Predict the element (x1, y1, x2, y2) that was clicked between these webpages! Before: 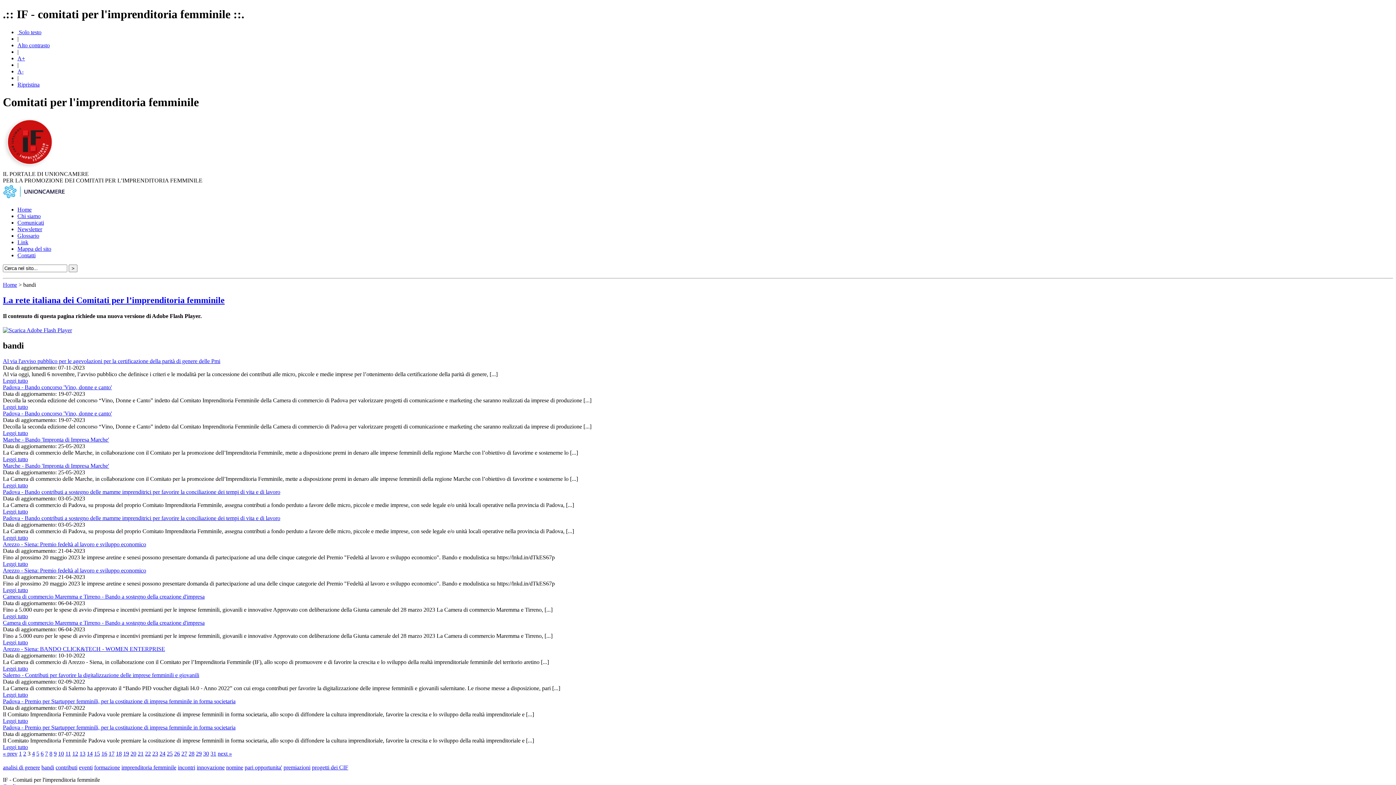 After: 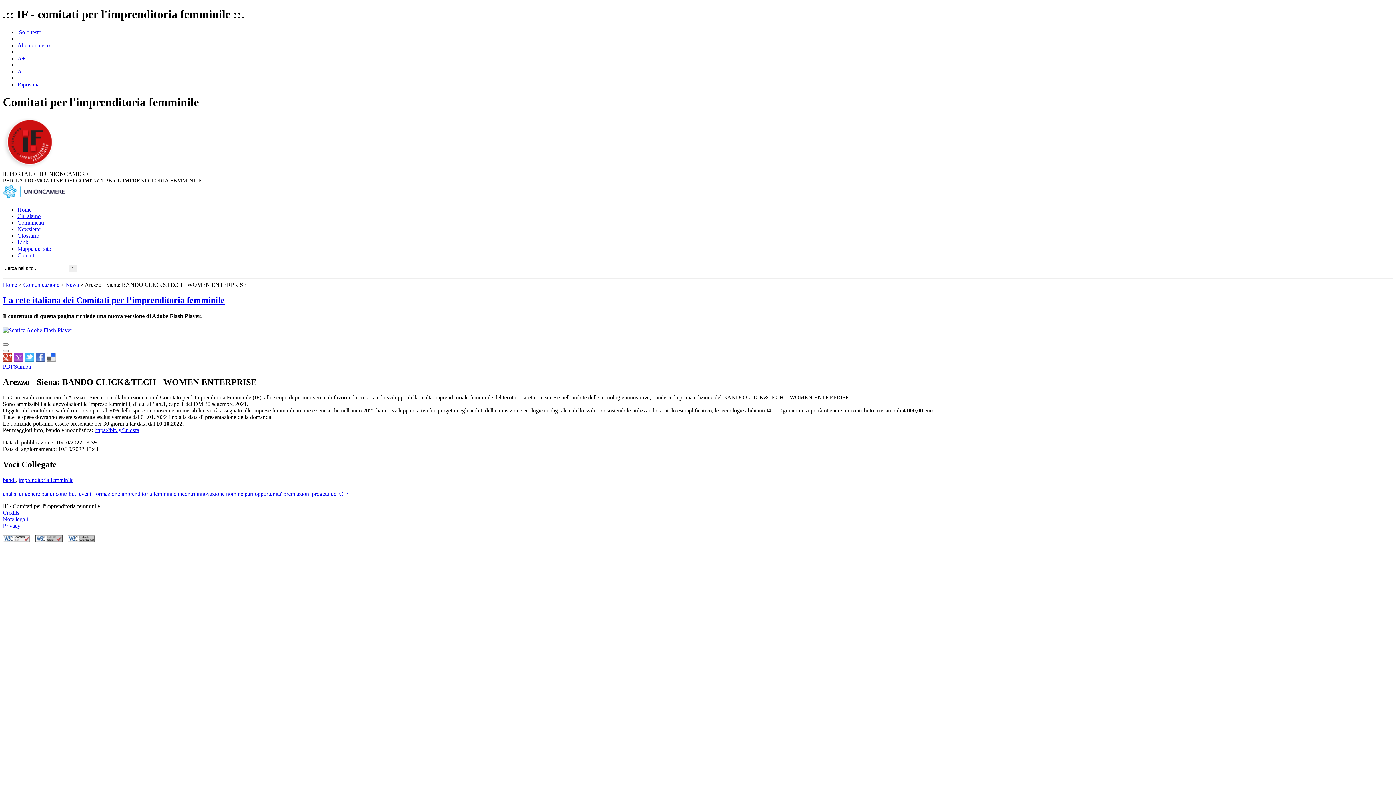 Action: bbox: (2, 646, 165, 652) label: Arezzo - Siena: BANDO CLICK&TECH - WOMEN ENTERPRISE